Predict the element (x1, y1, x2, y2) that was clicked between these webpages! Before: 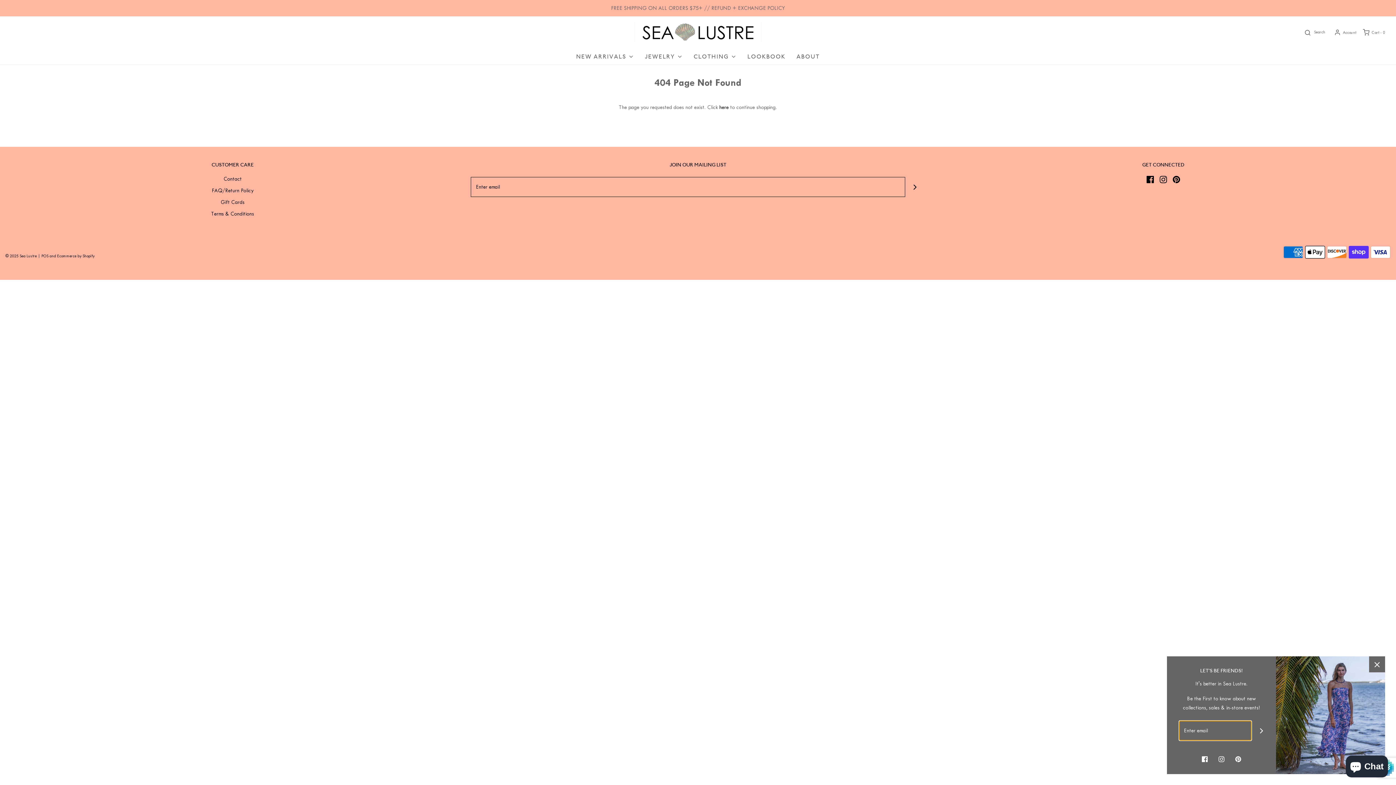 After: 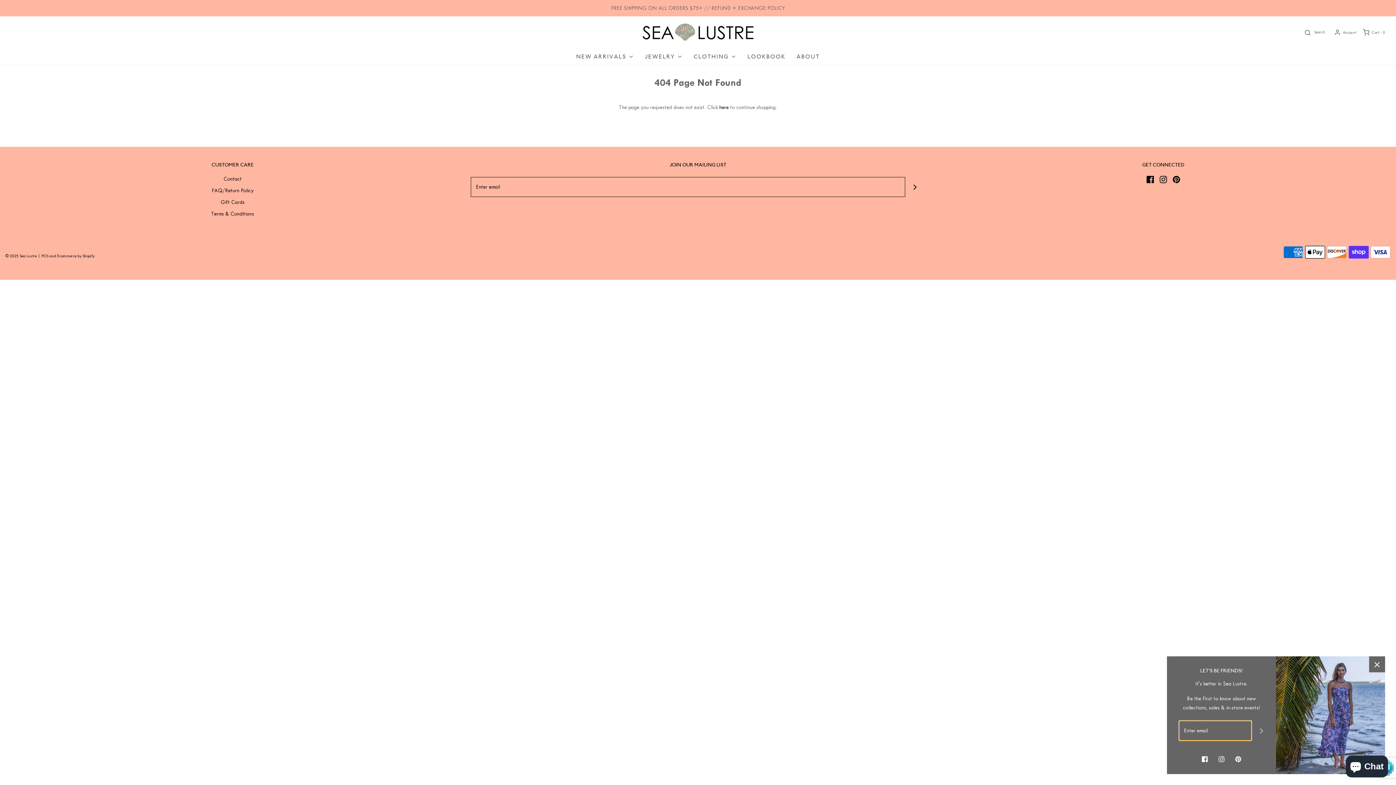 Action: bbox: (1251, 721, 1271, 741) label: Join